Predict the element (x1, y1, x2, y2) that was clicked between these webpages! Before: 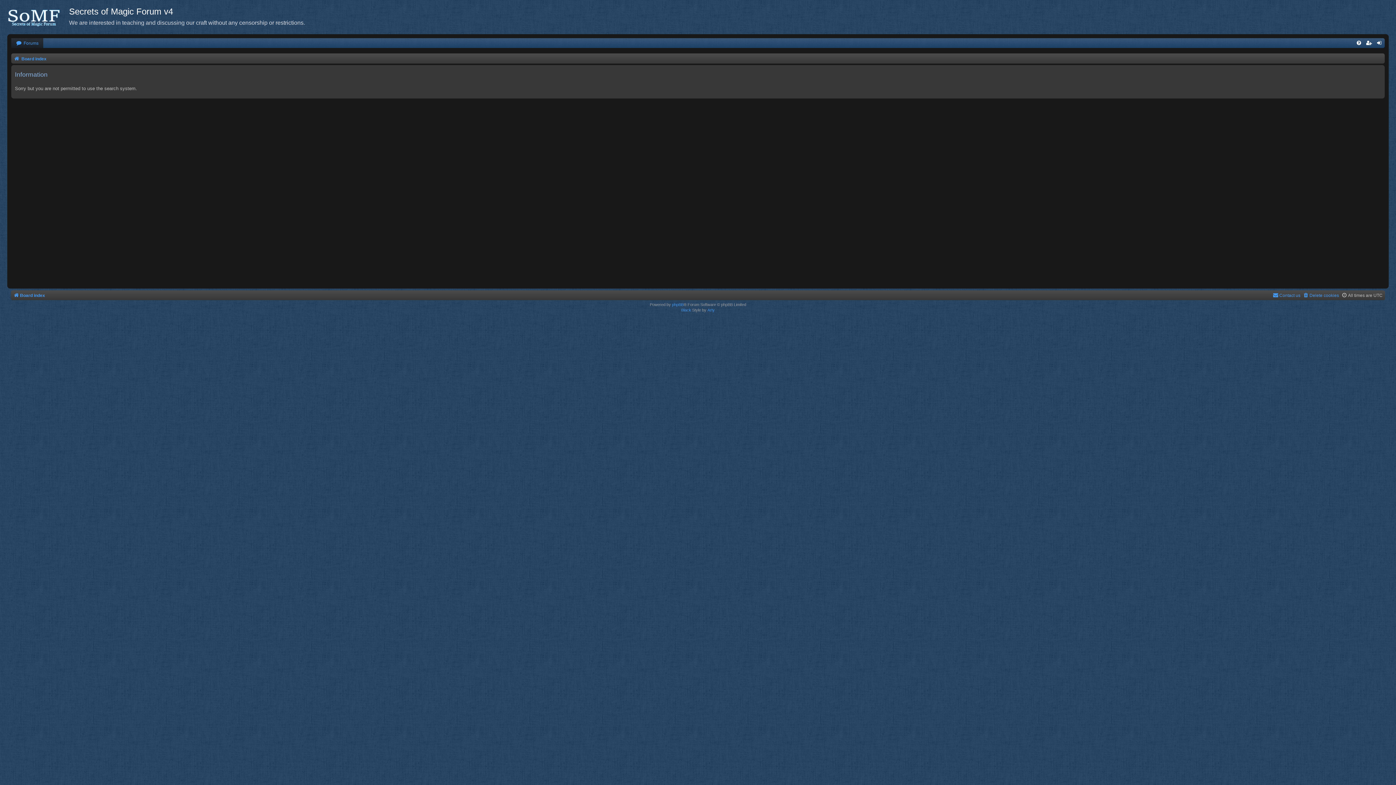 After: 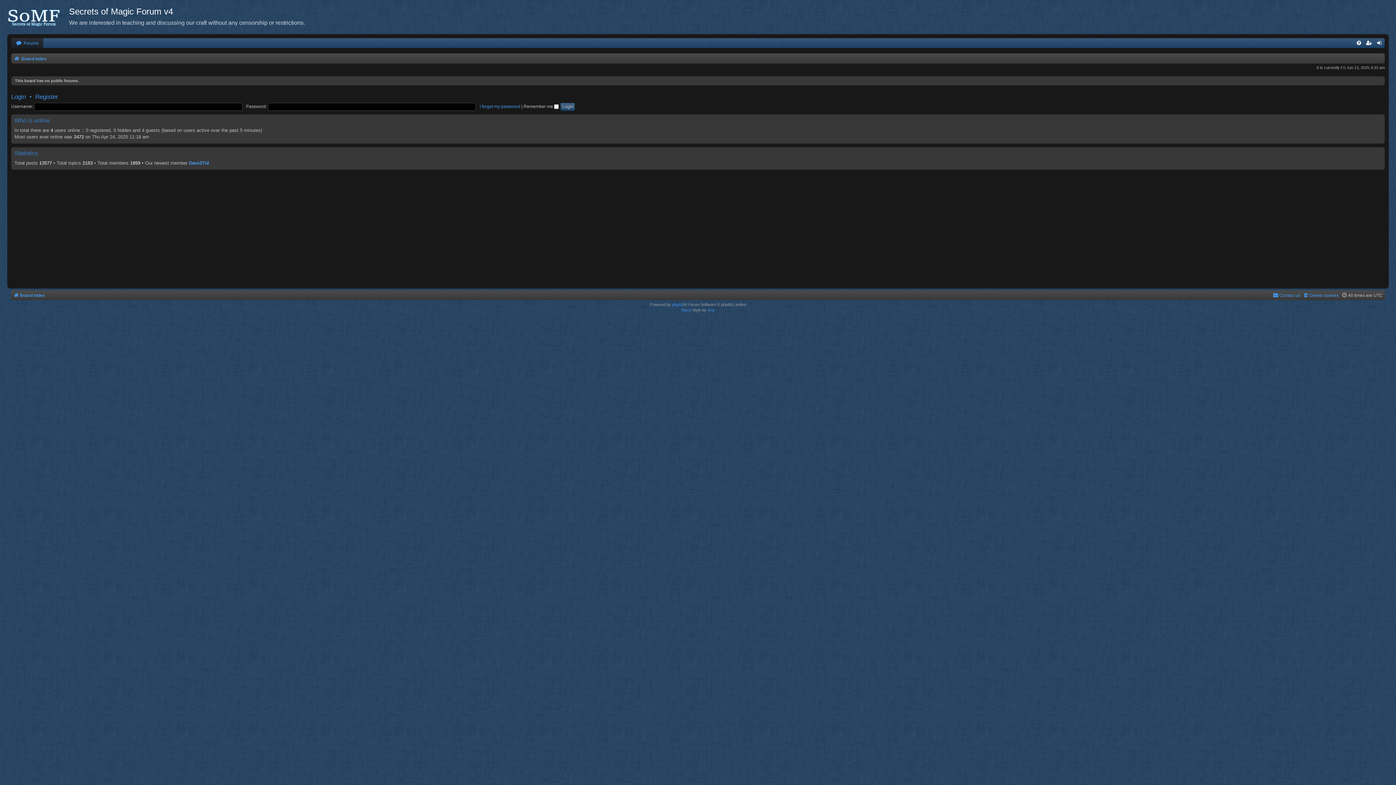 Action: label:  Board index bbox: (13, 54, 46, 63)